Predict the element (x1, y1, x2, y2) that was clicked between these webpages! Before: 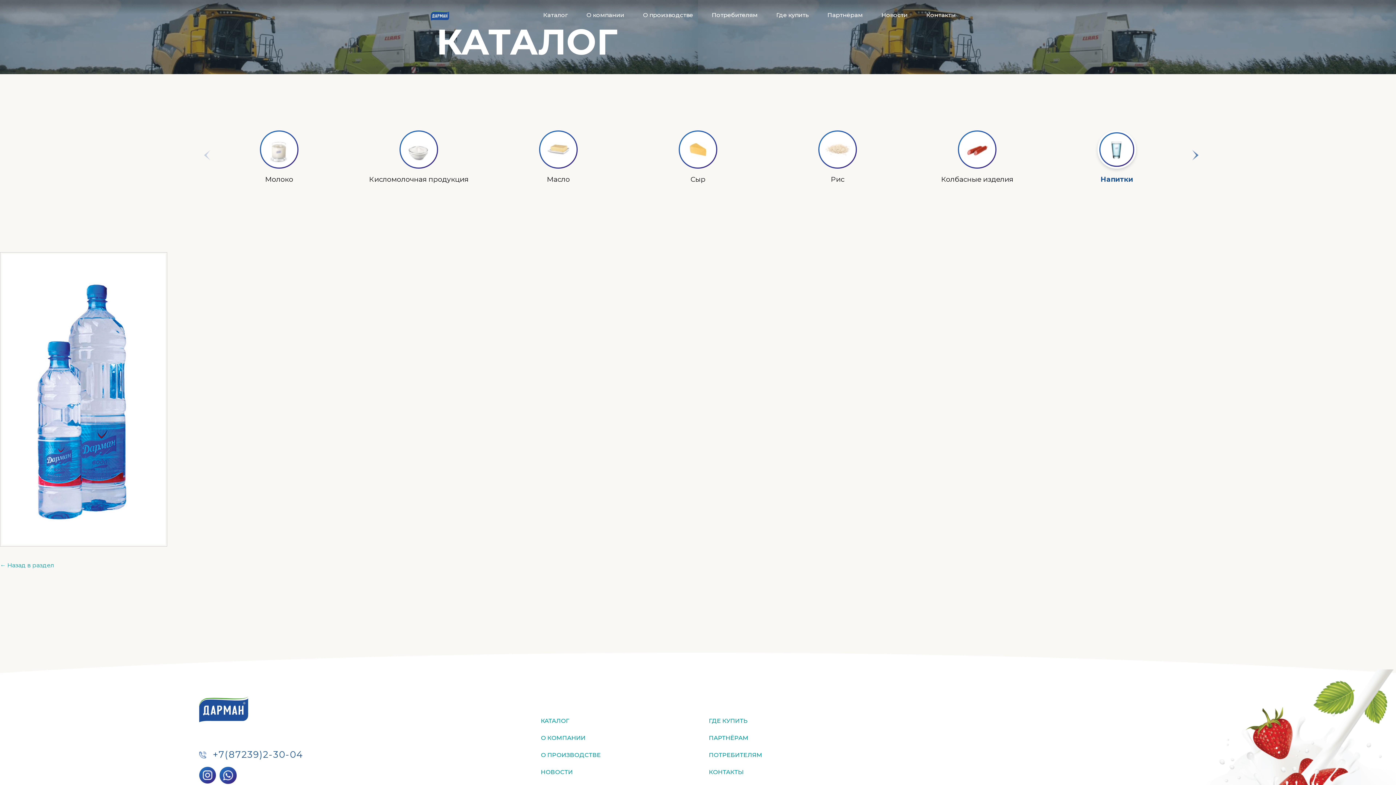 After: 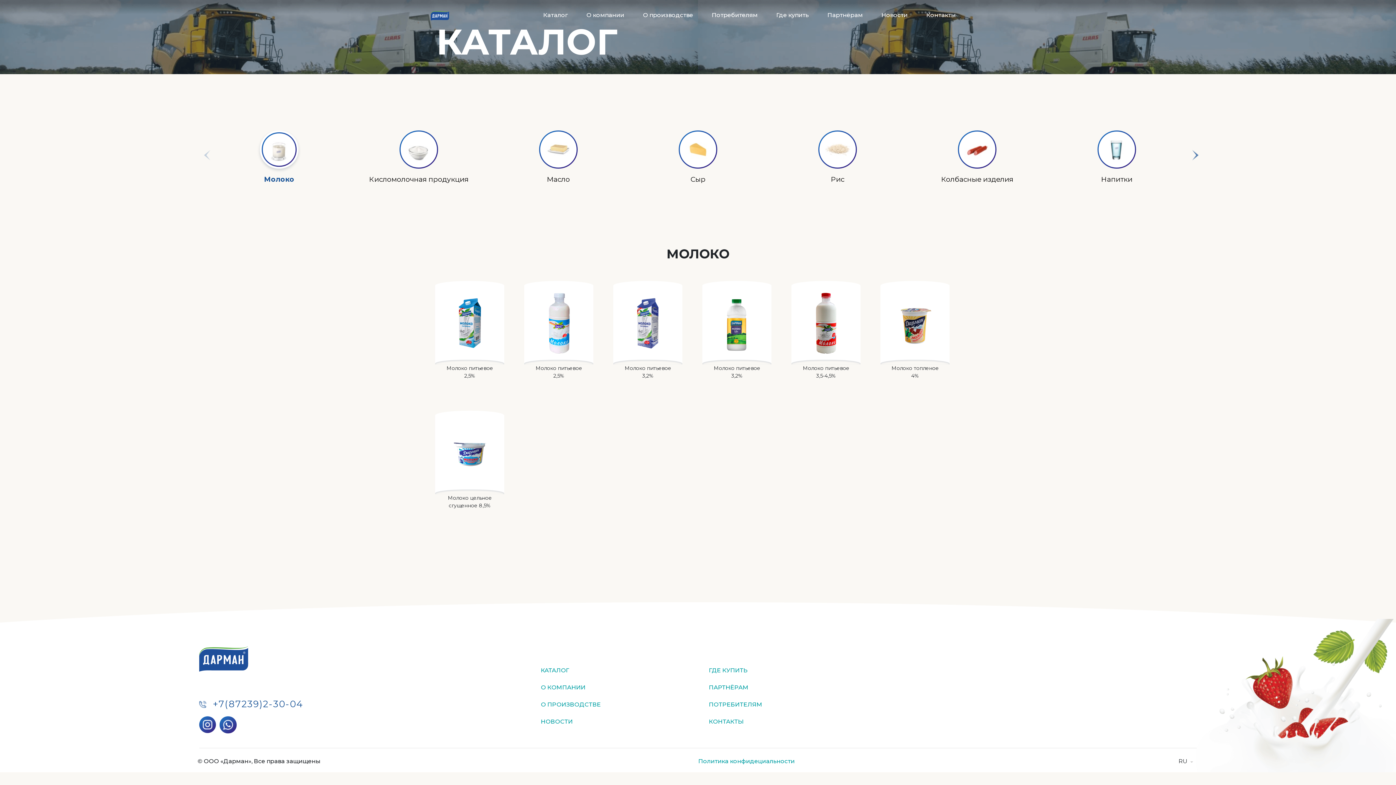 Action: label: Молоко bbox: (257, 130, 300, 190)